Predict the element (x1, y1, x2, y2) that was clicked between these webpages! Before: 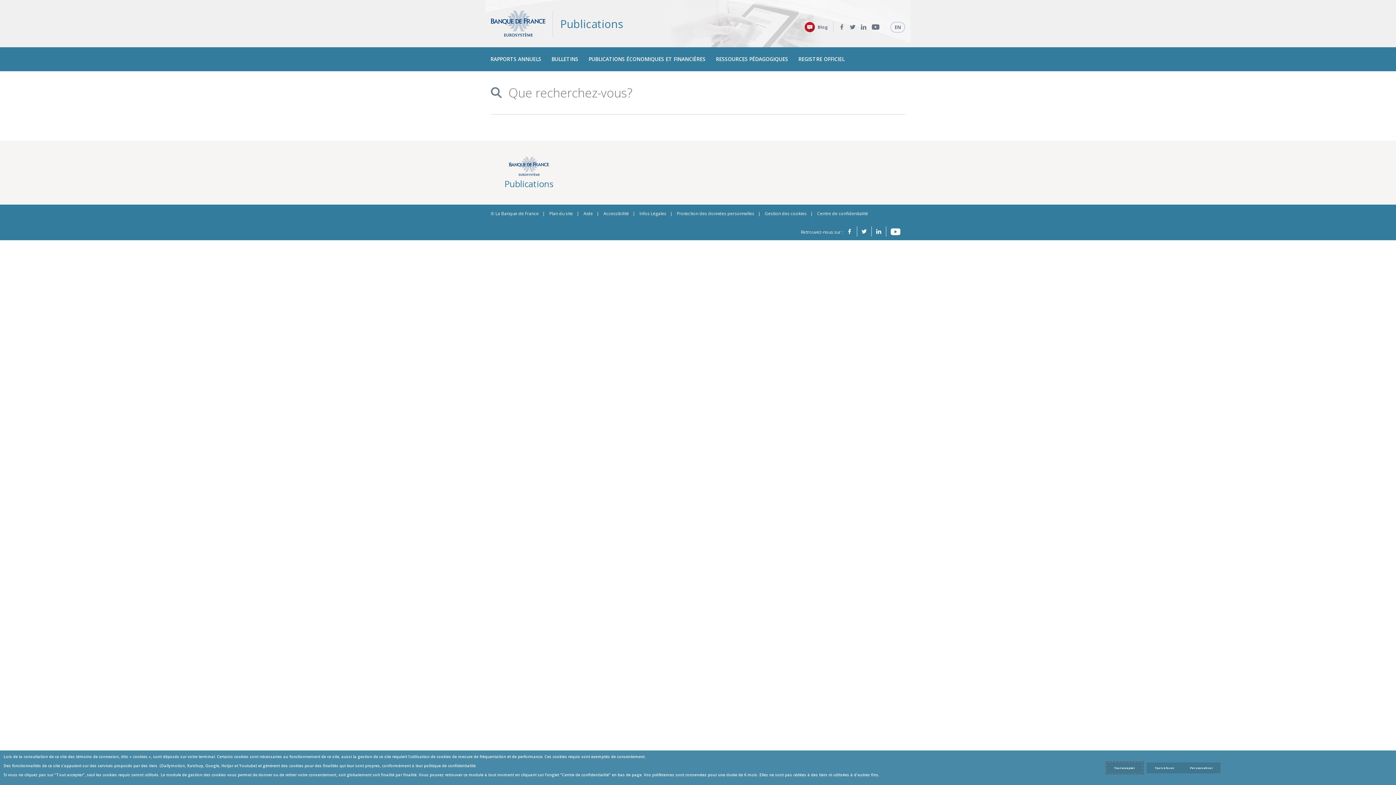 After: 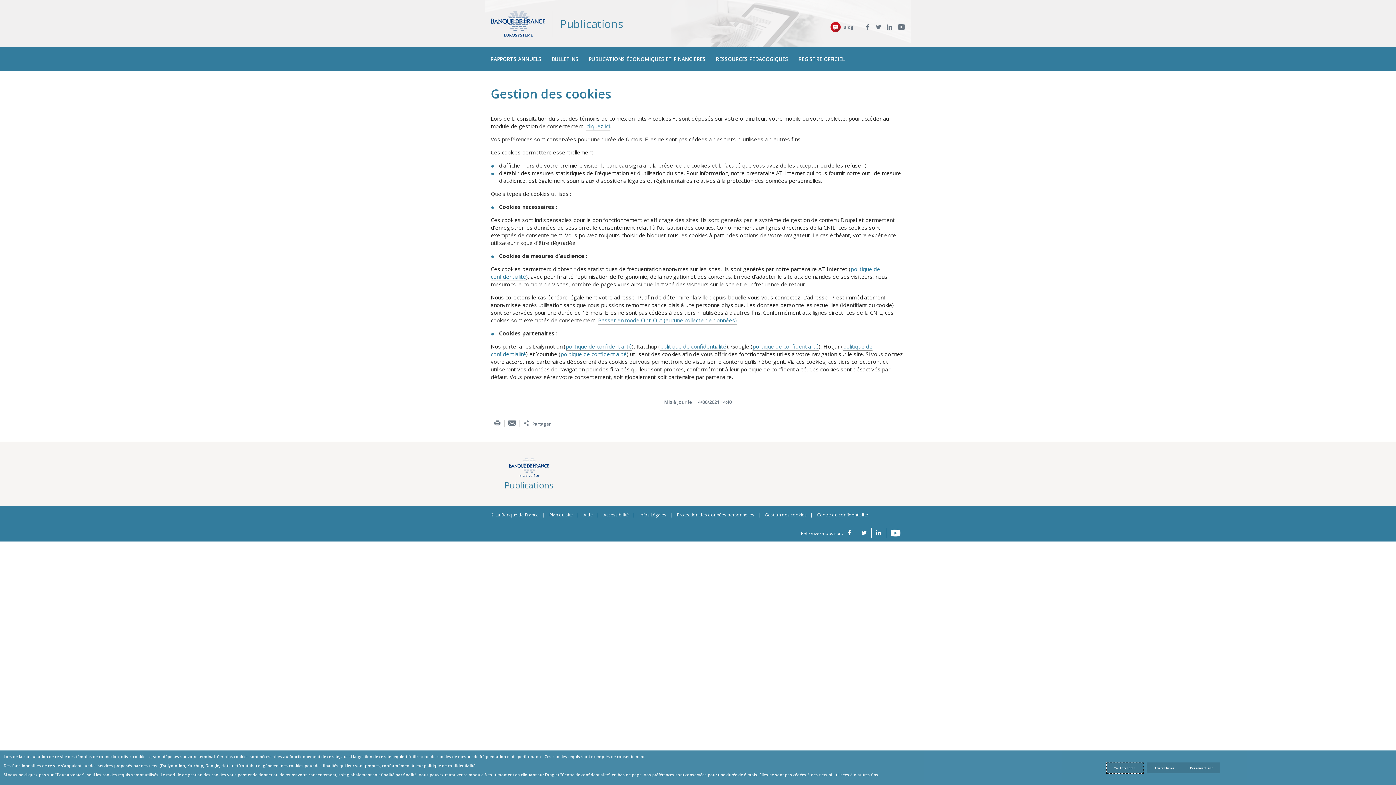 Action: label: Gestion des cookies bbox: (765, 210, 806, 216)